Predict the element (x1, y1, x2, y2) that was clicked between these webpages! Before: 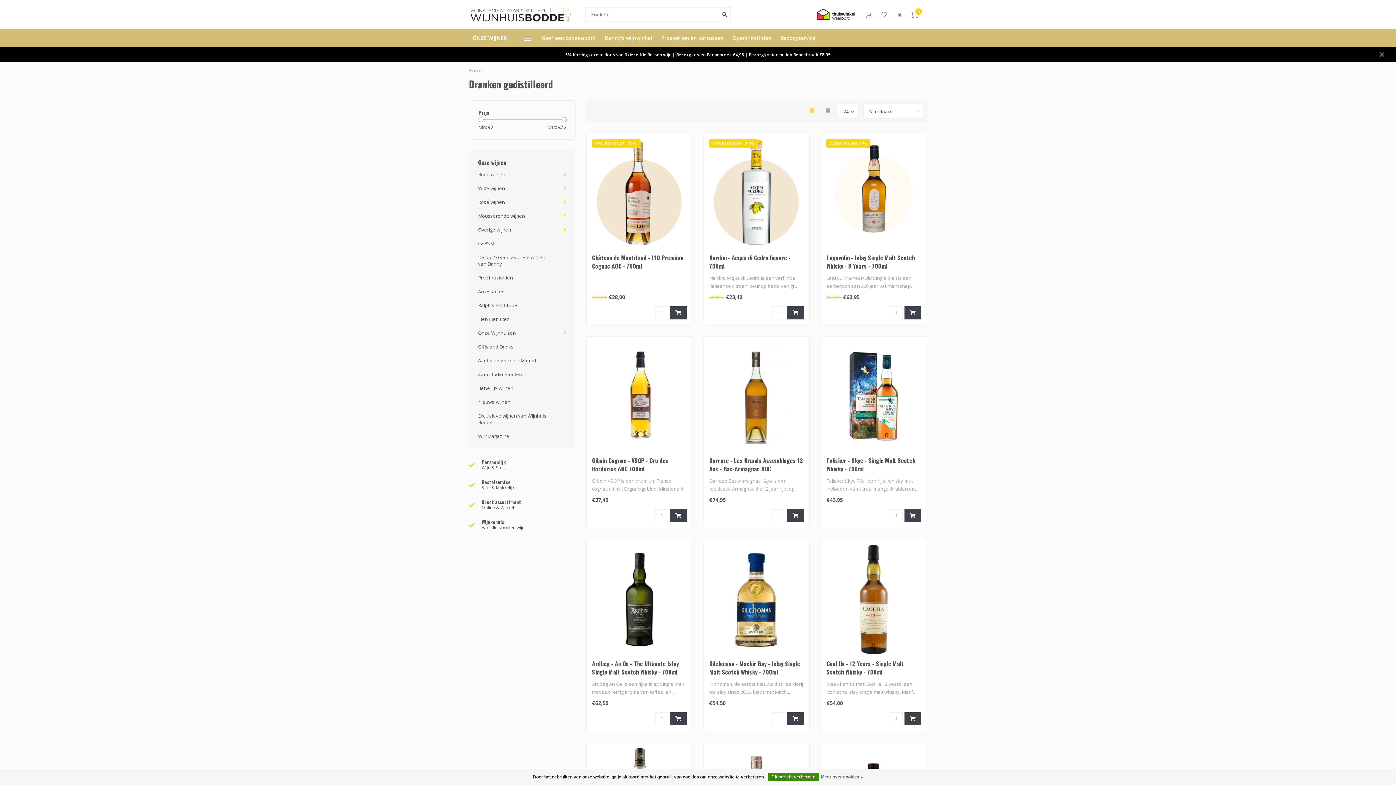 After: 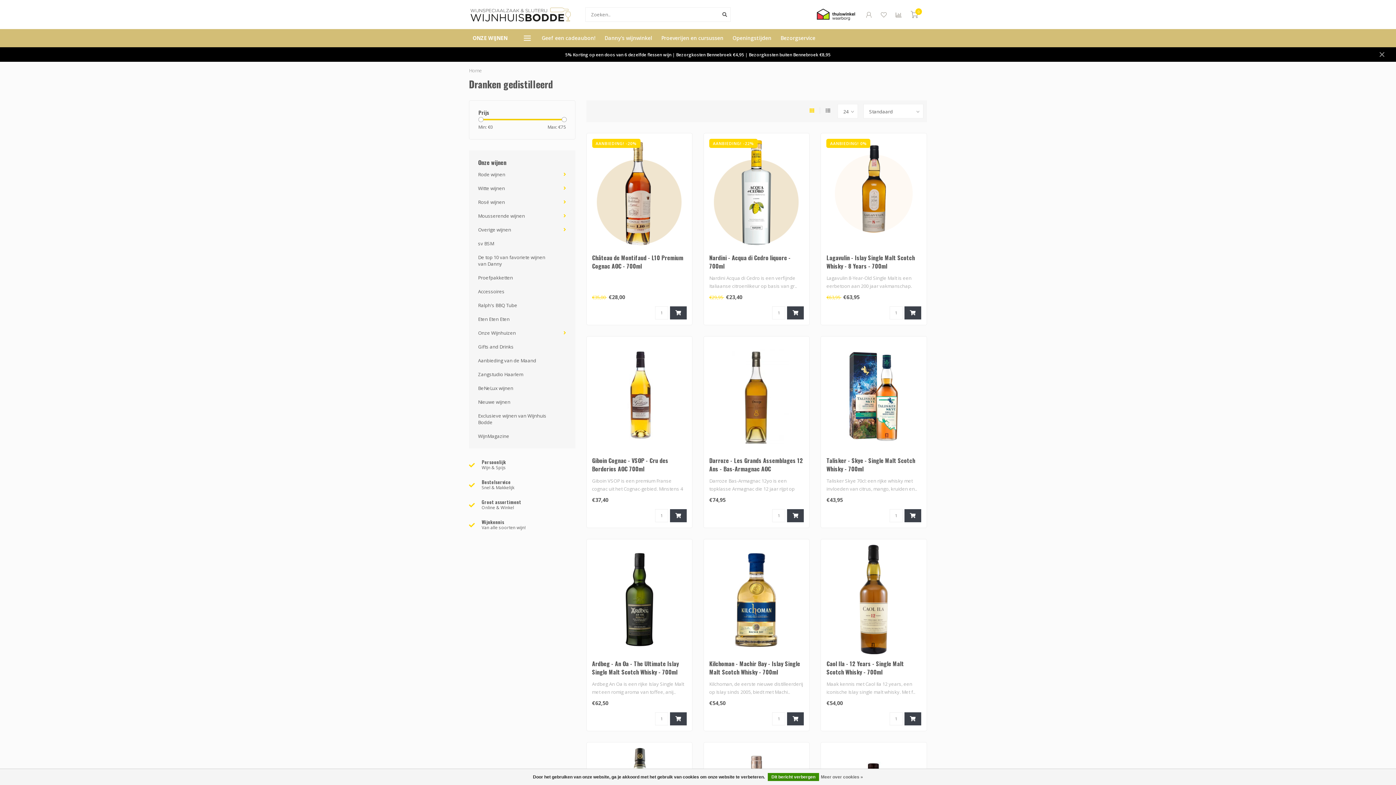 Action: bbox: (817, 10, 855, 17)